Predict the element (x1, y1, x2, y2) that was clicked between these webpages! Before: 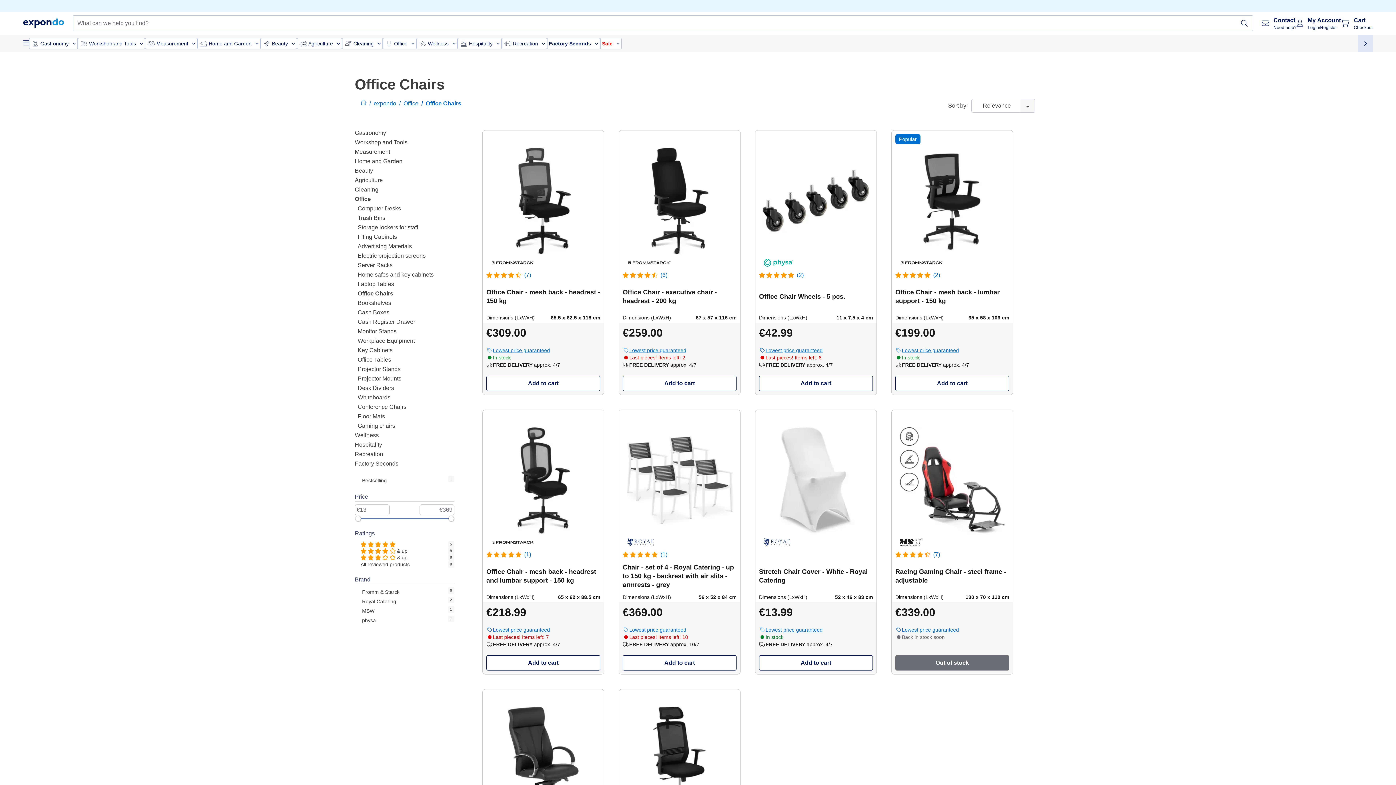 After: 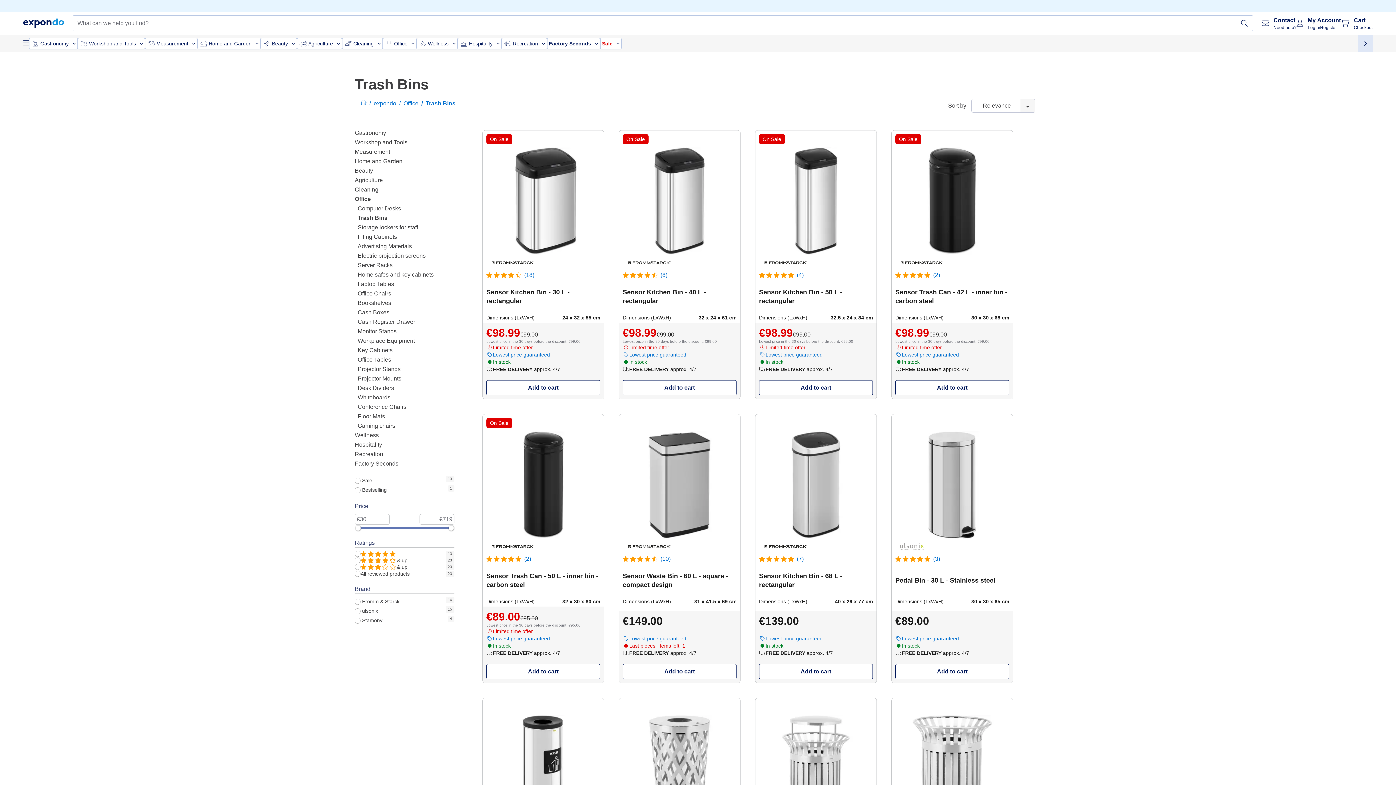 Action: label: Trash Bins bbox: (357, 228, 385, 234)